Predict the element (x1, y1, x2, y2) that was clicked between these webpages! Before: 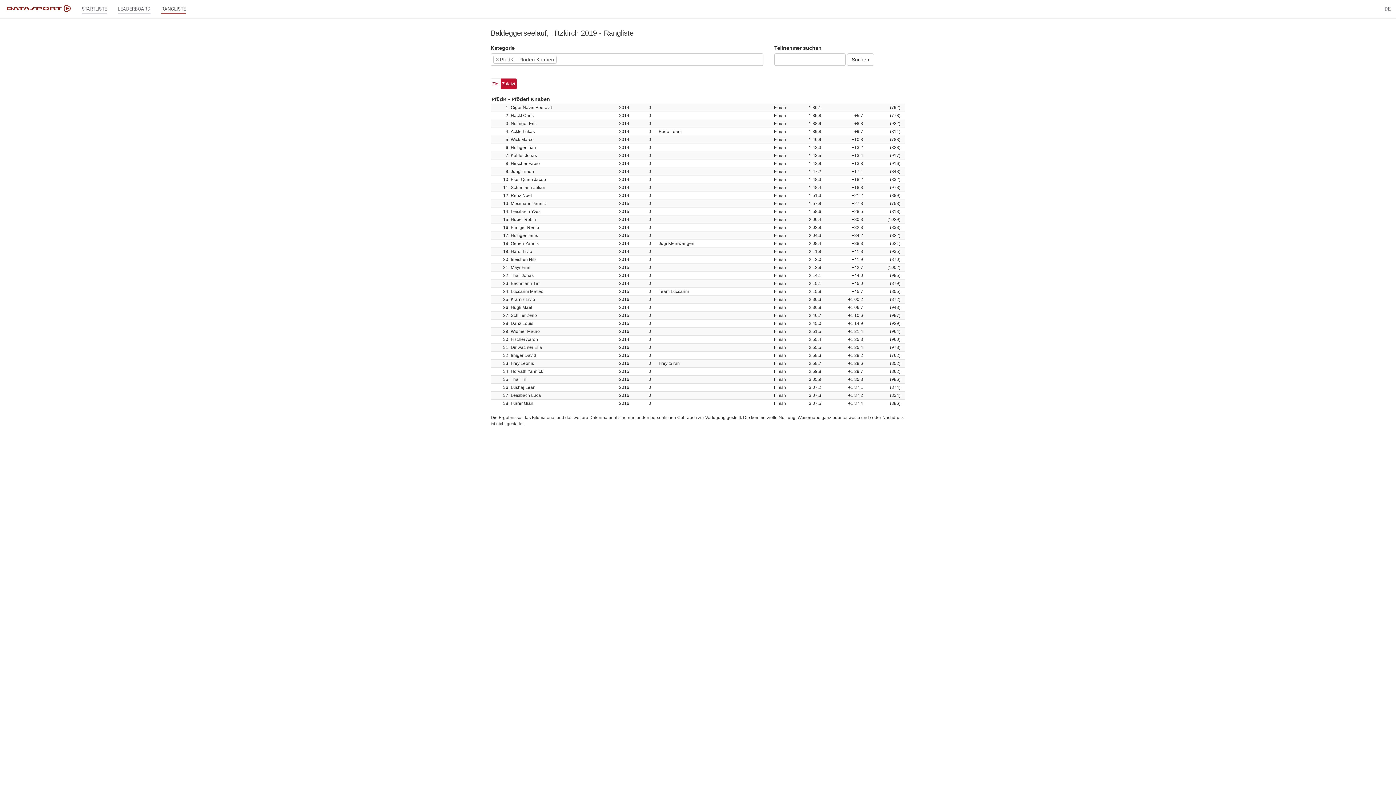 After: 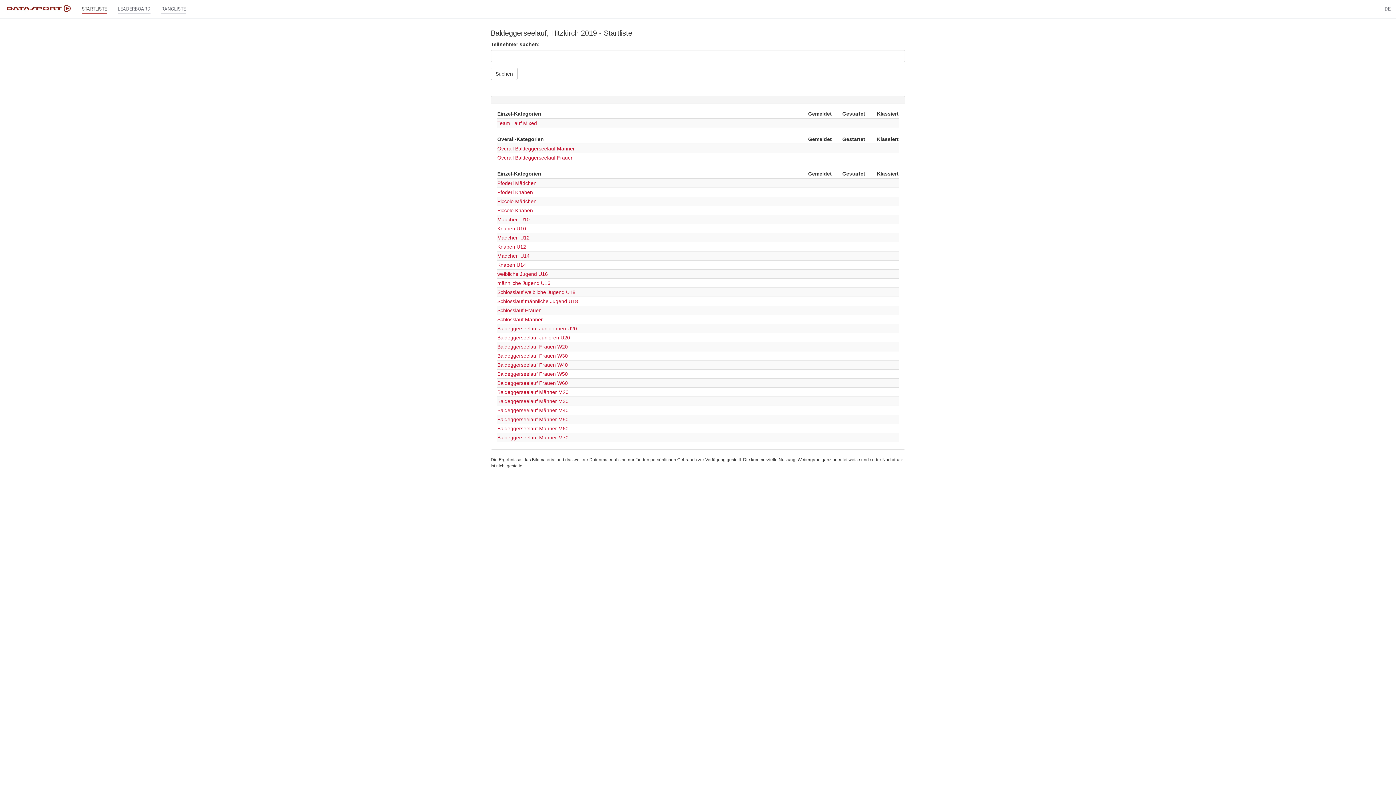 Action: label: STARTLISTE bbox: (76, 0, 112, 18)